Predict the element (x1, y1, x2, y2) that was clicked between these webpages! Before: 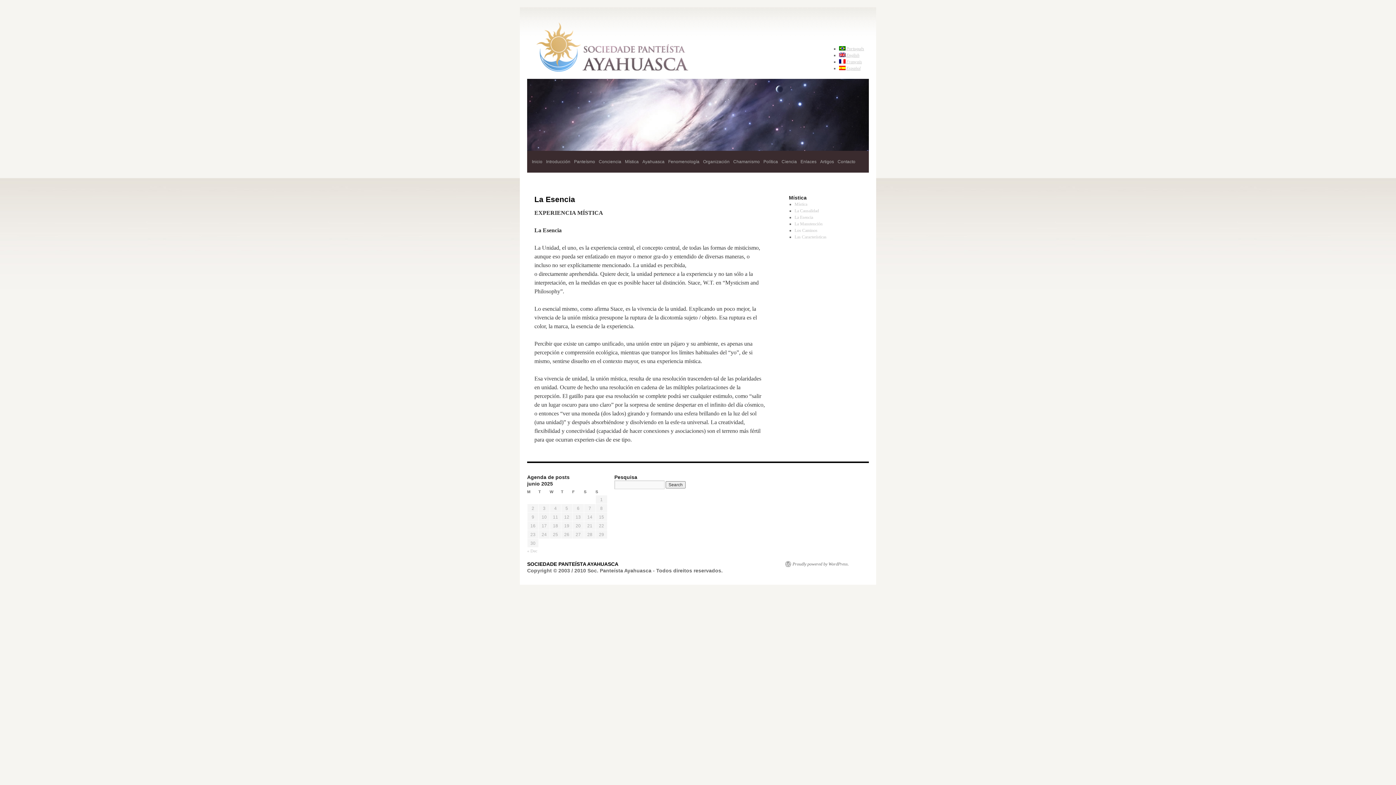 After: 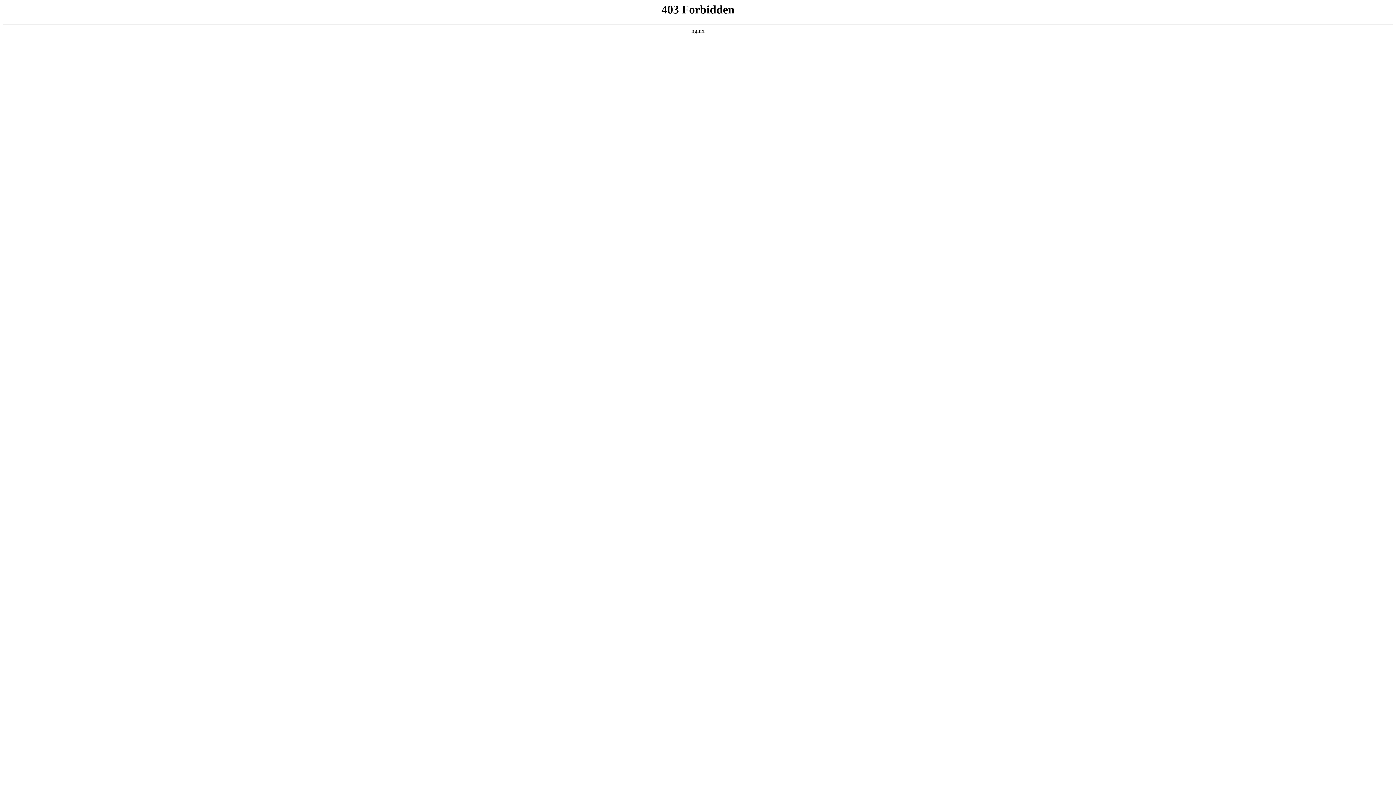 Action: bbox: (785, 561, 849, 567) label: Proudly powered by WordPress.